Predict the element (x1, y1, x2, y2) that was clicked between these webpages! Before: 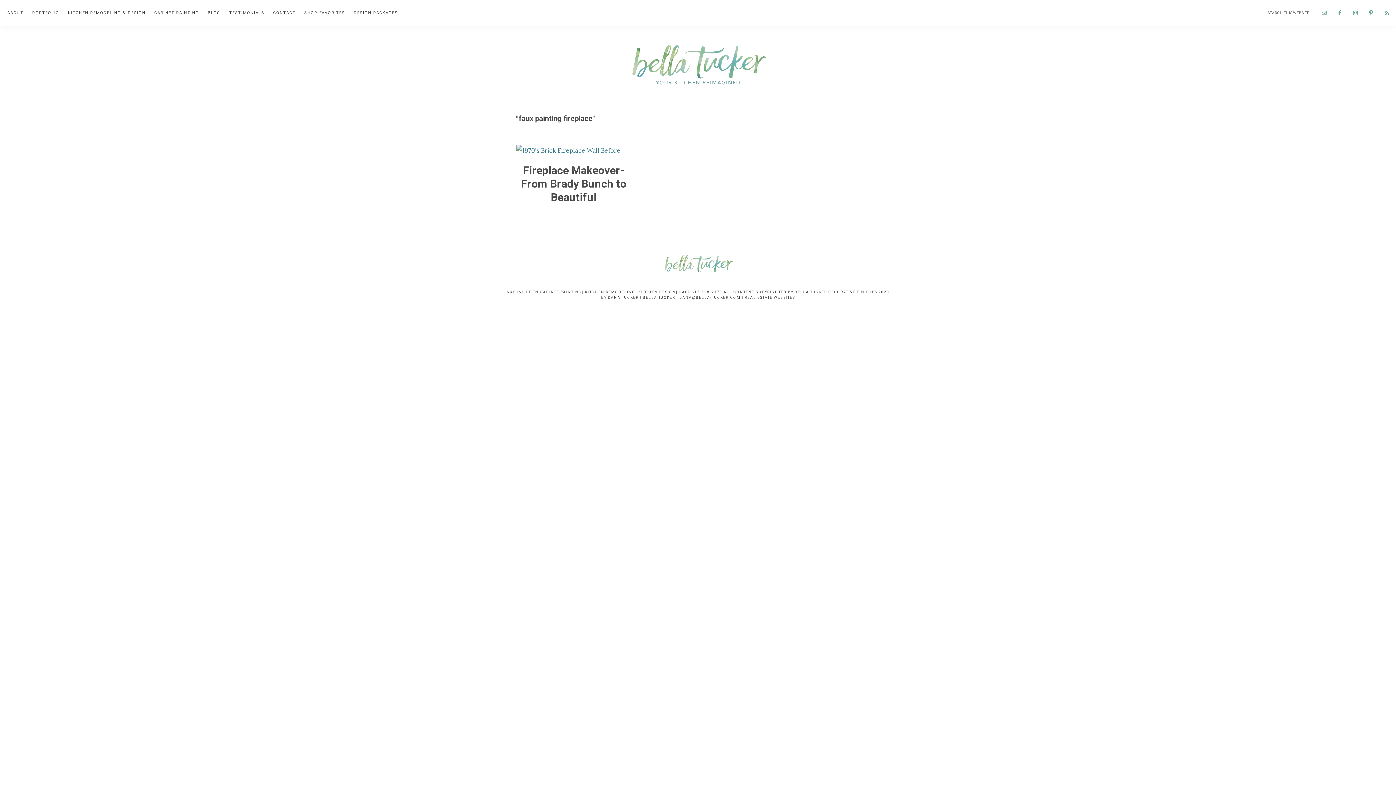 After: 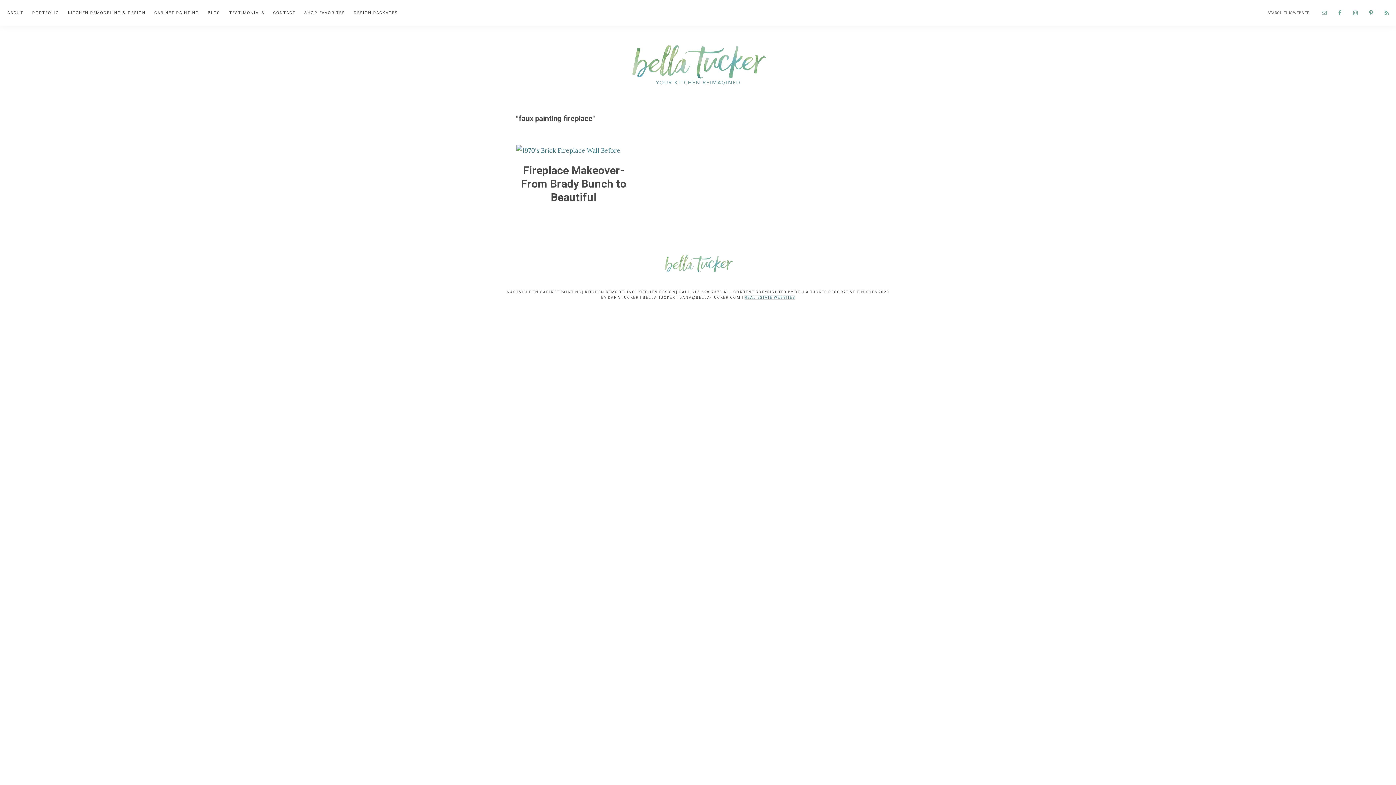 Action: bbox: (744, 295, 795, 299) label: REAL ESTATE WEBSITES